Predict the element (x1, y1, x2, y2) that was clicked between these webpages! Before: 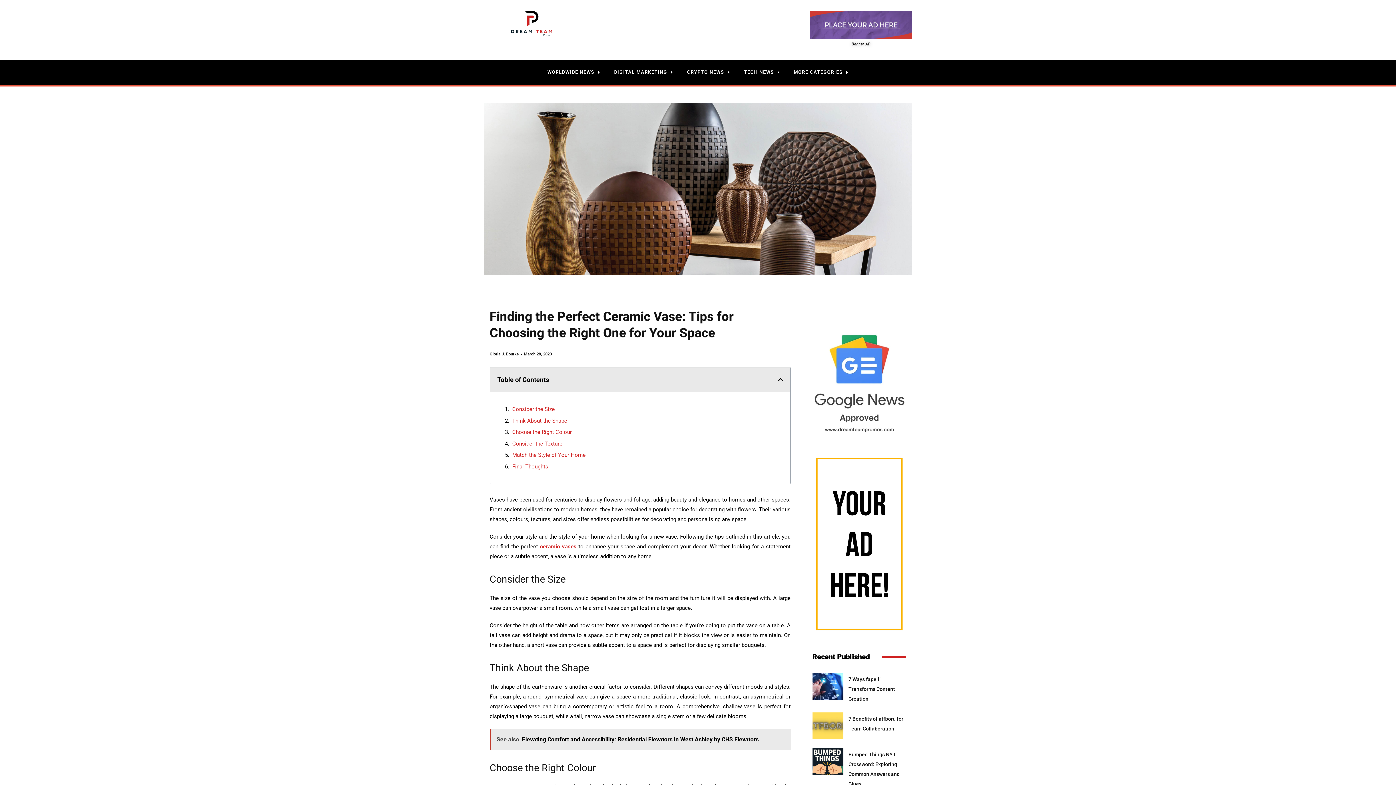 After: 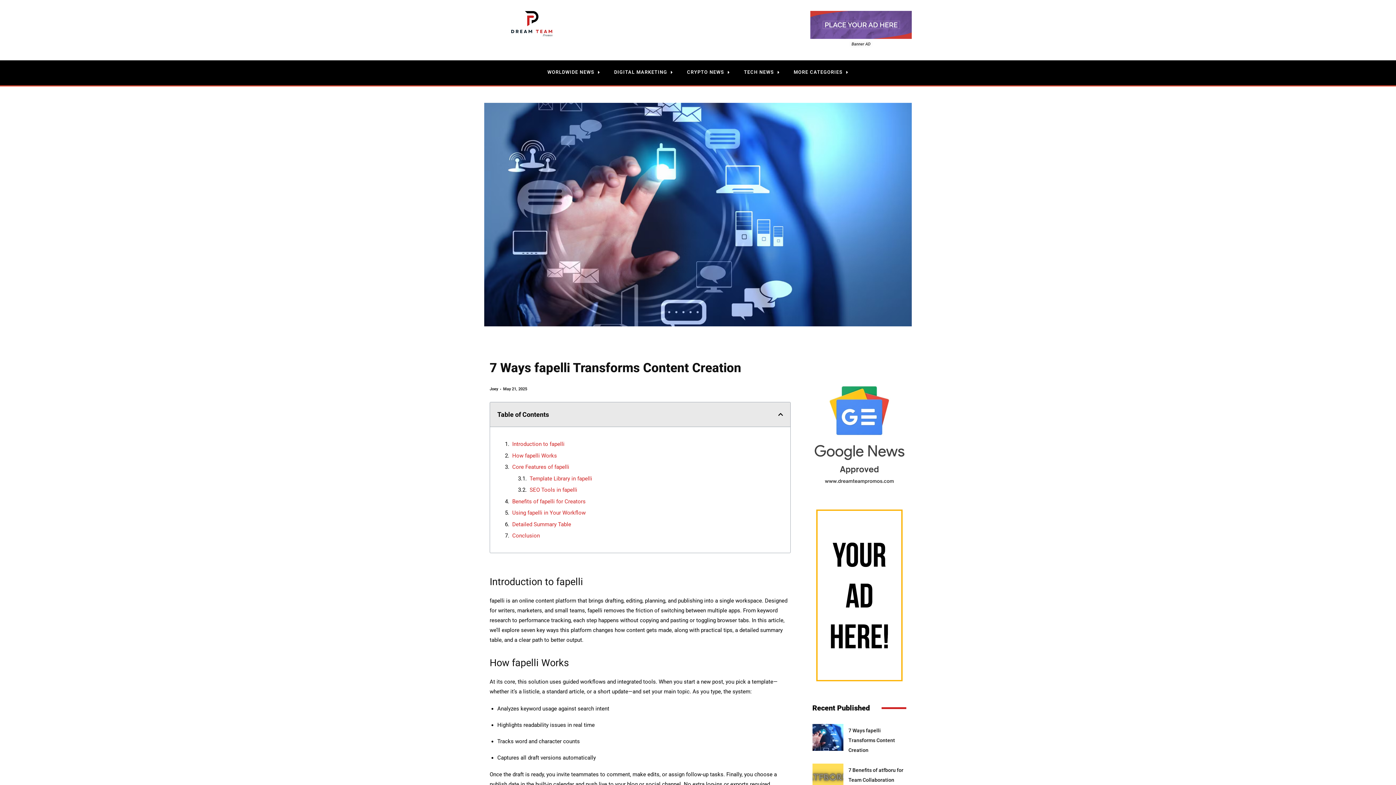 Action: label: 7 Ways fapelli Transforms Content Creation bbox: (848, 676, 895, 702)